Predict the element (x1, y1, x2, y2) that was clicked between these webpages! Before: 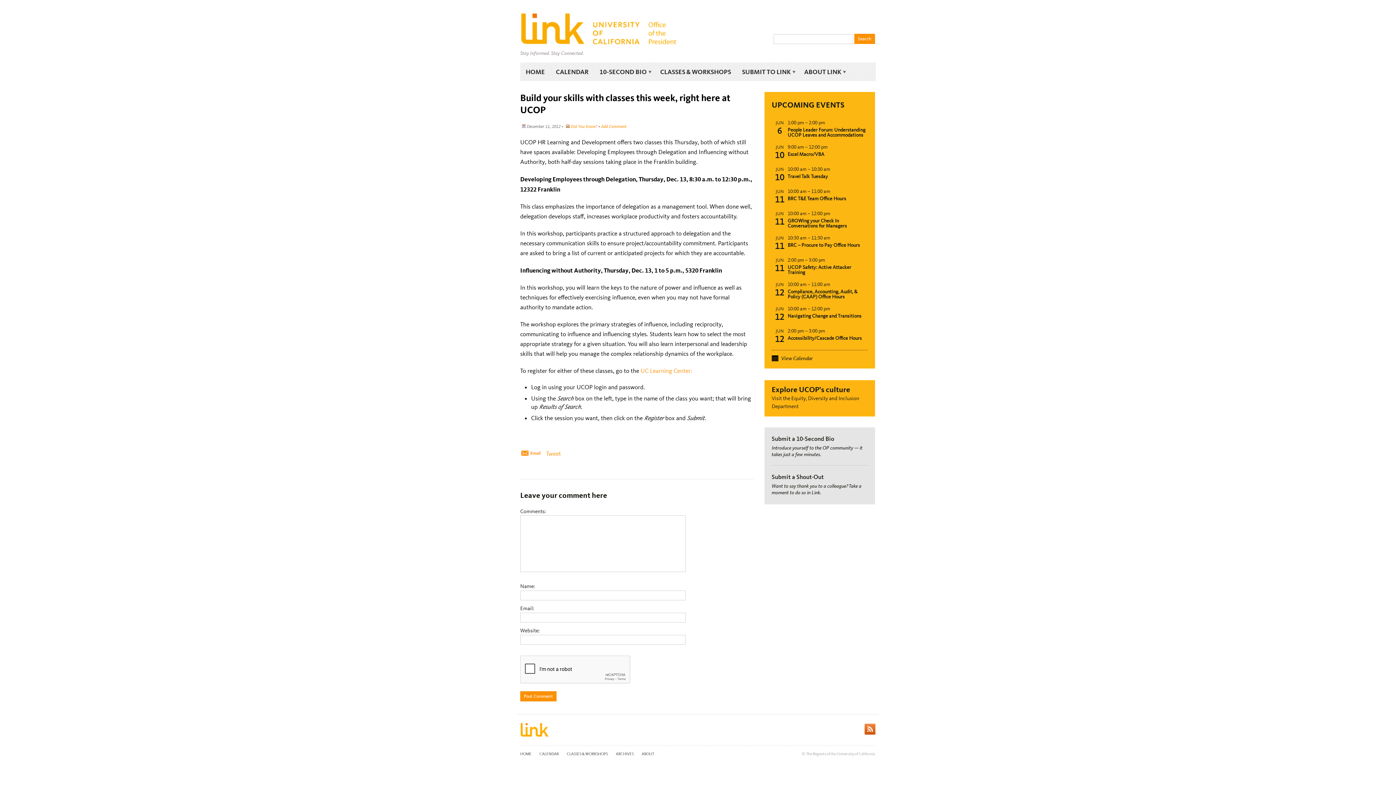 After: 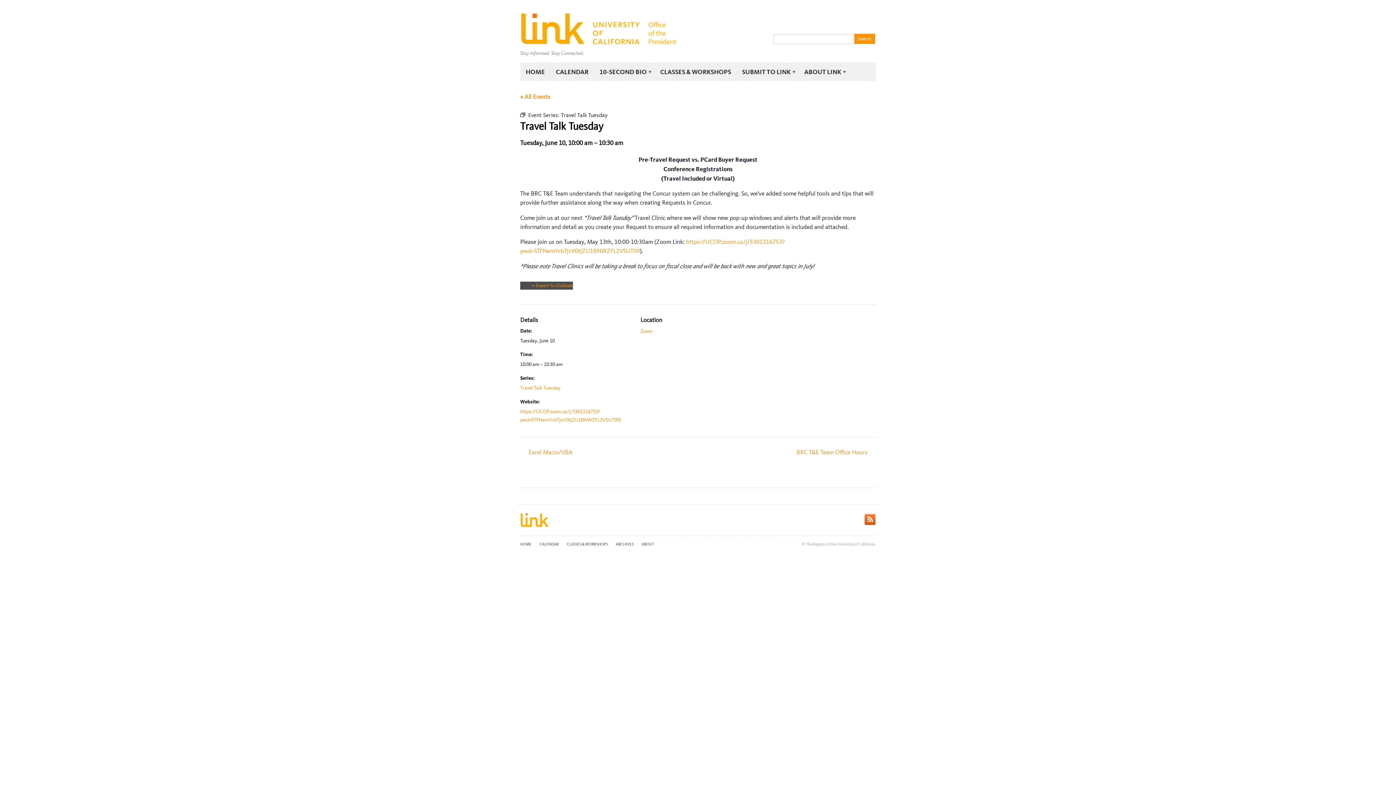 Action: label: Travel Talk Tuesday bbox: (787, 173, 828, 180)